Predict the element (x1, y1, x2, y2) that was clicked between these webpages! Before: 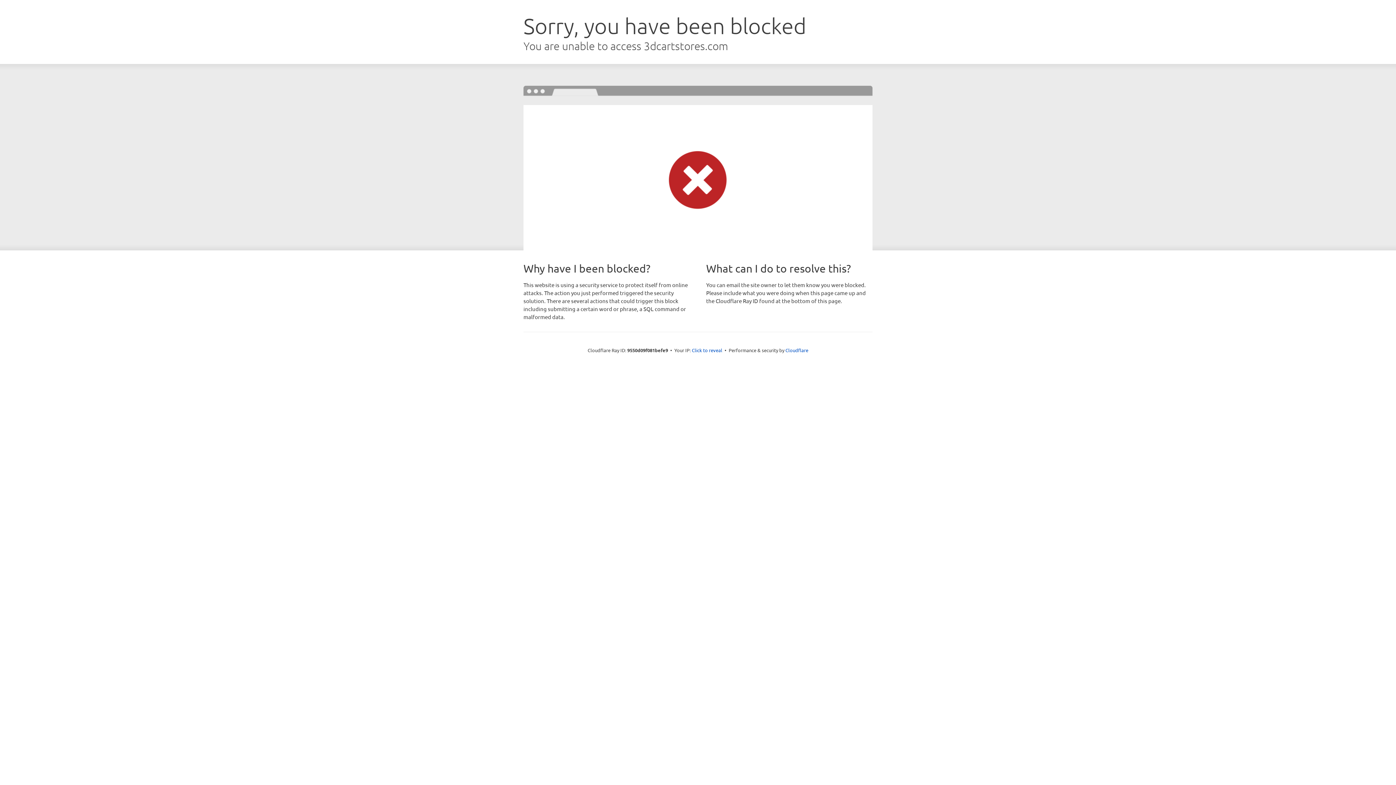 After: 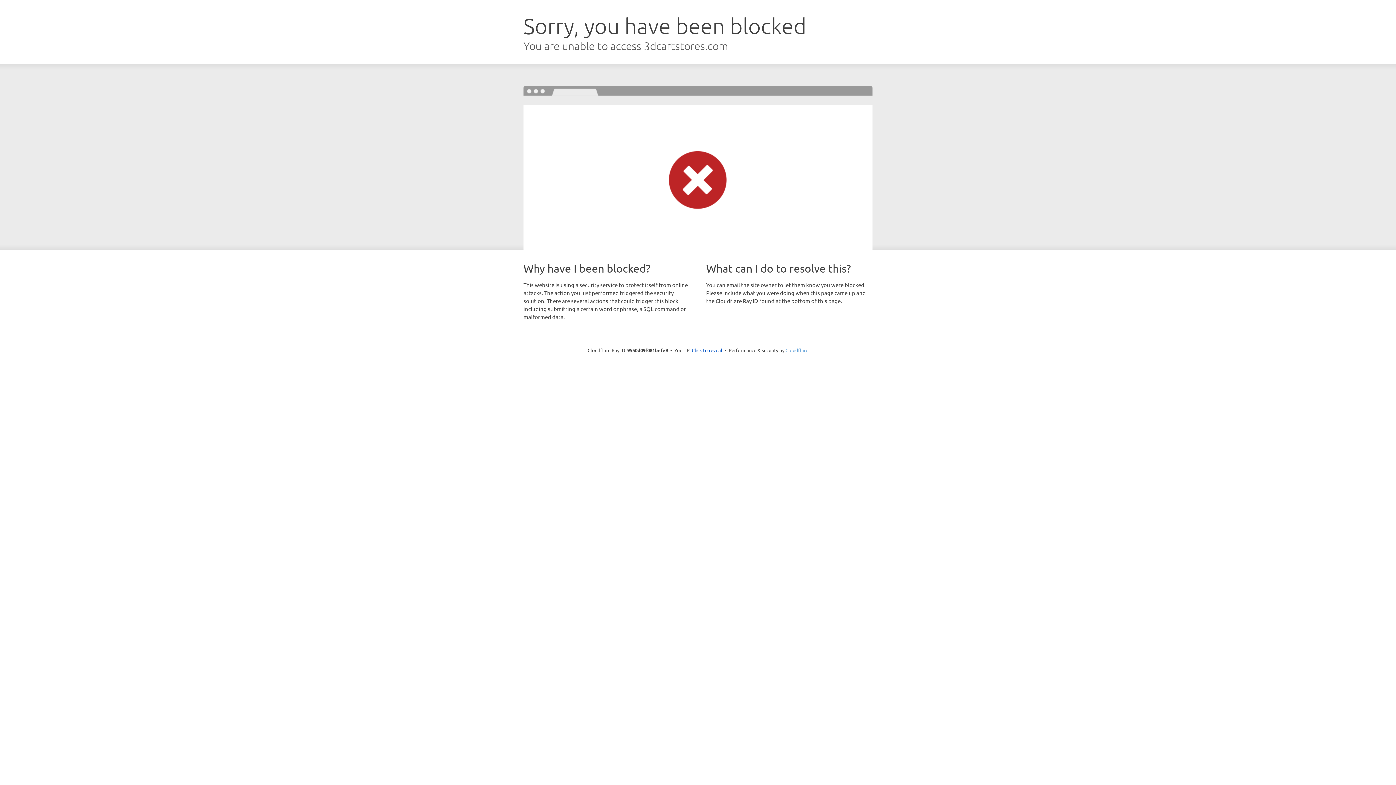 Action: label: Cloudflare bbox: (785, 347, 808, 353)